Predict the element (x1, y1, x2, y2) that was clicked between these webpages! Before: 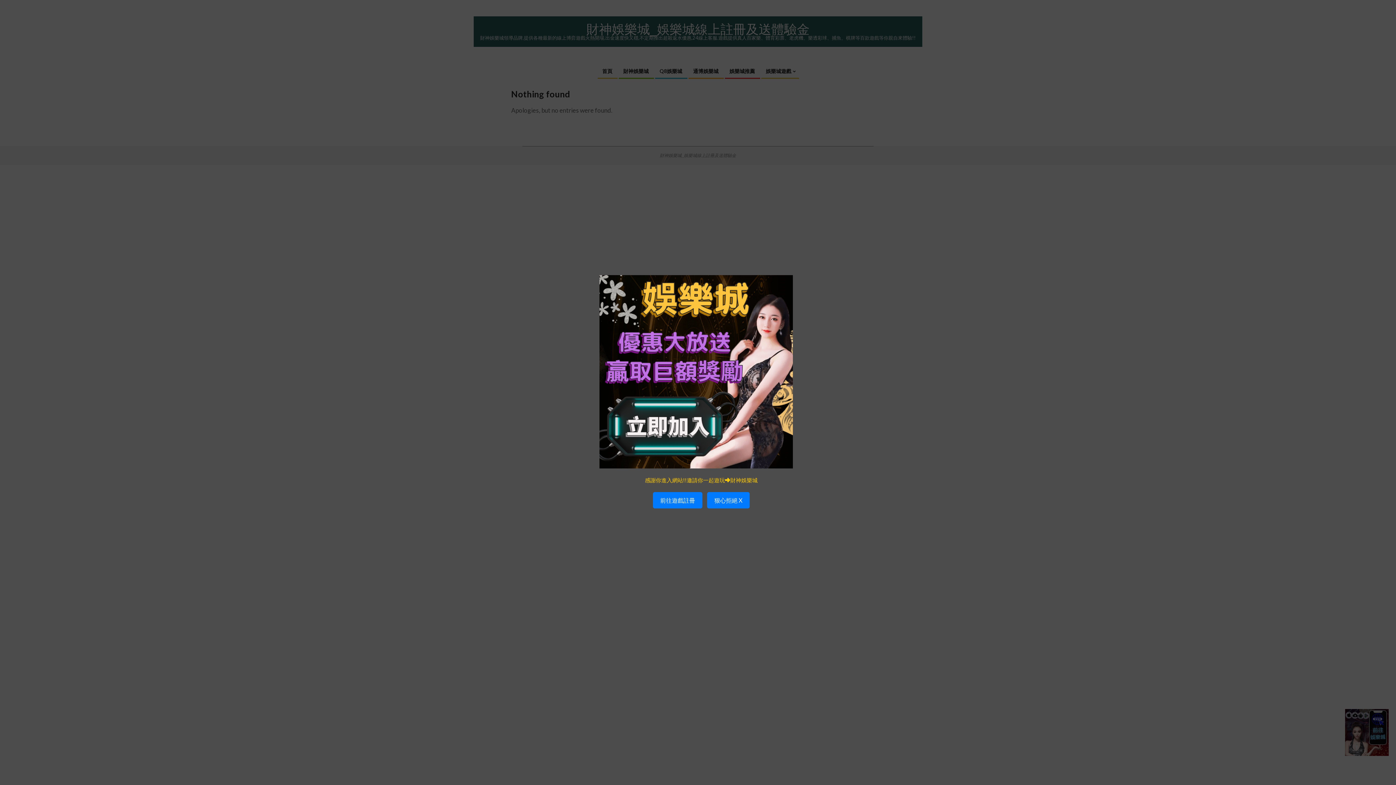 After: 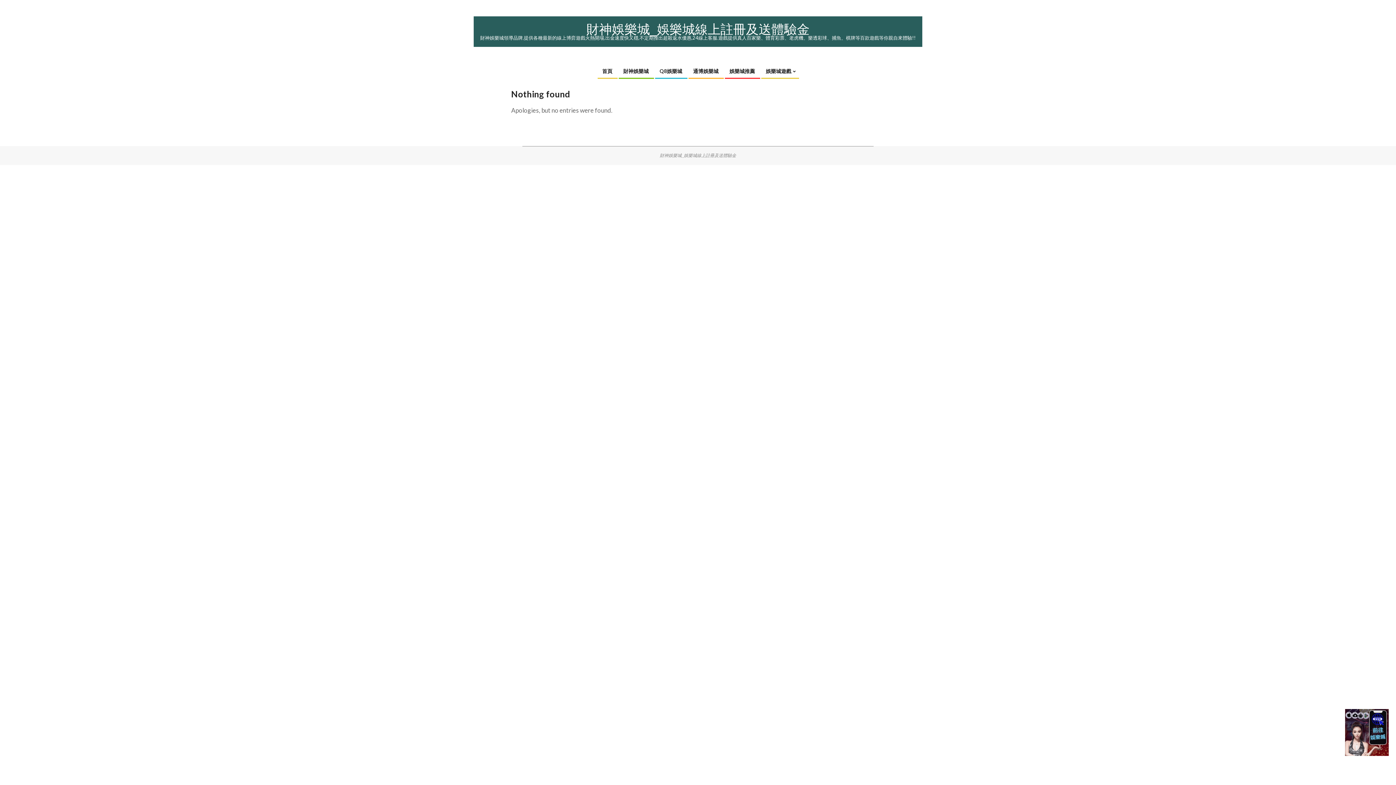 Action: label: 狠心拒絕 X bbox: (707, 492, 749, 508)